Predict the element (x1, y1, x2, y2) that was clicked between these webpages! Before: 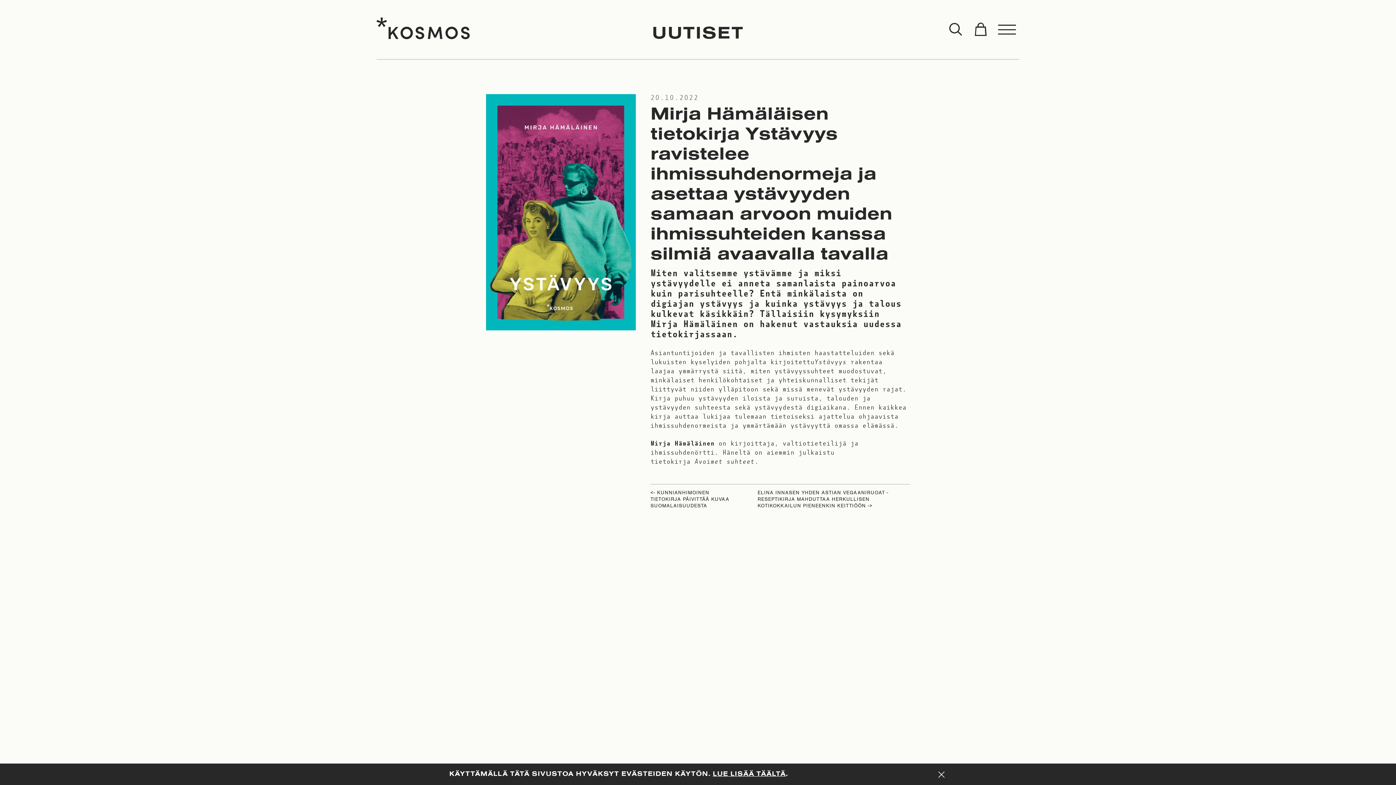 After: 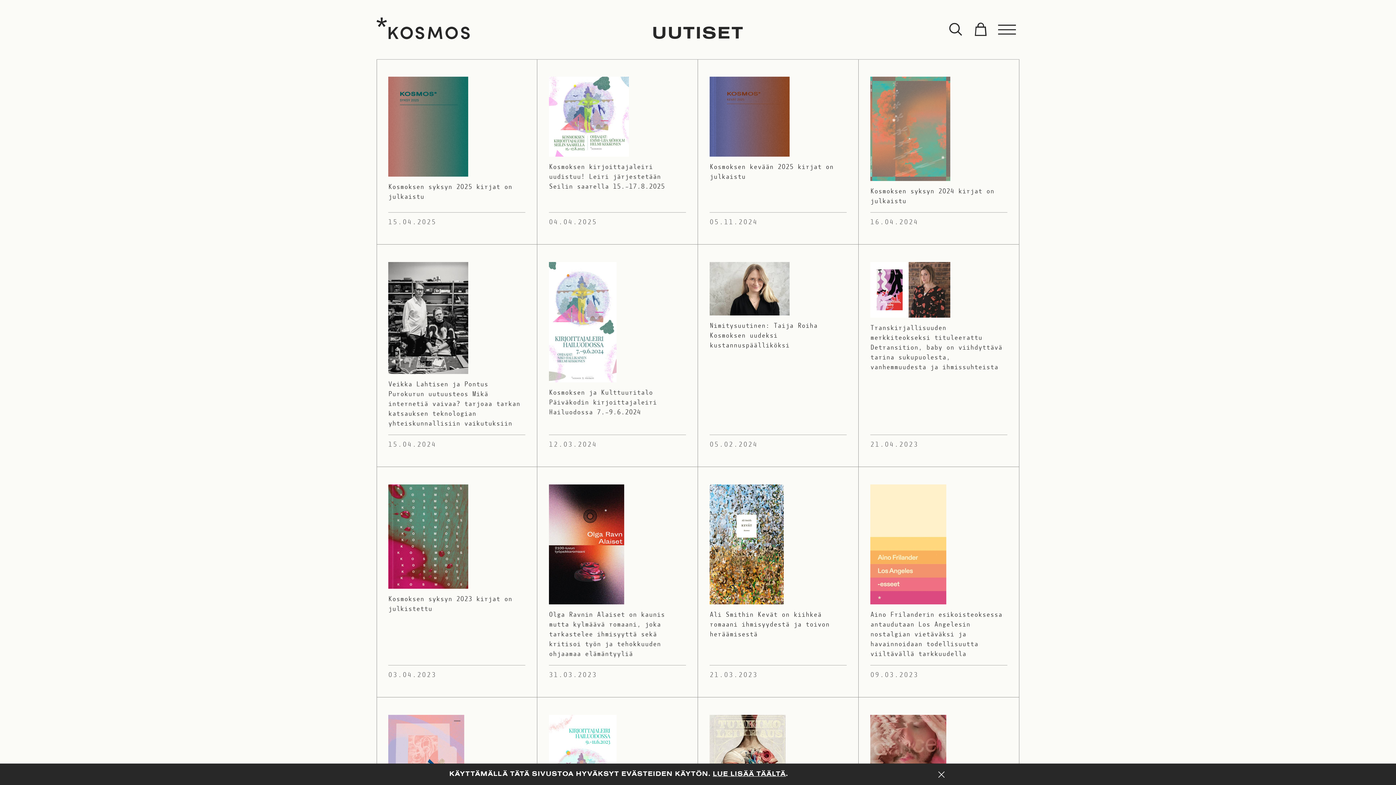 Action: bbox: (652, 25, 744, 42) label: UUTISET